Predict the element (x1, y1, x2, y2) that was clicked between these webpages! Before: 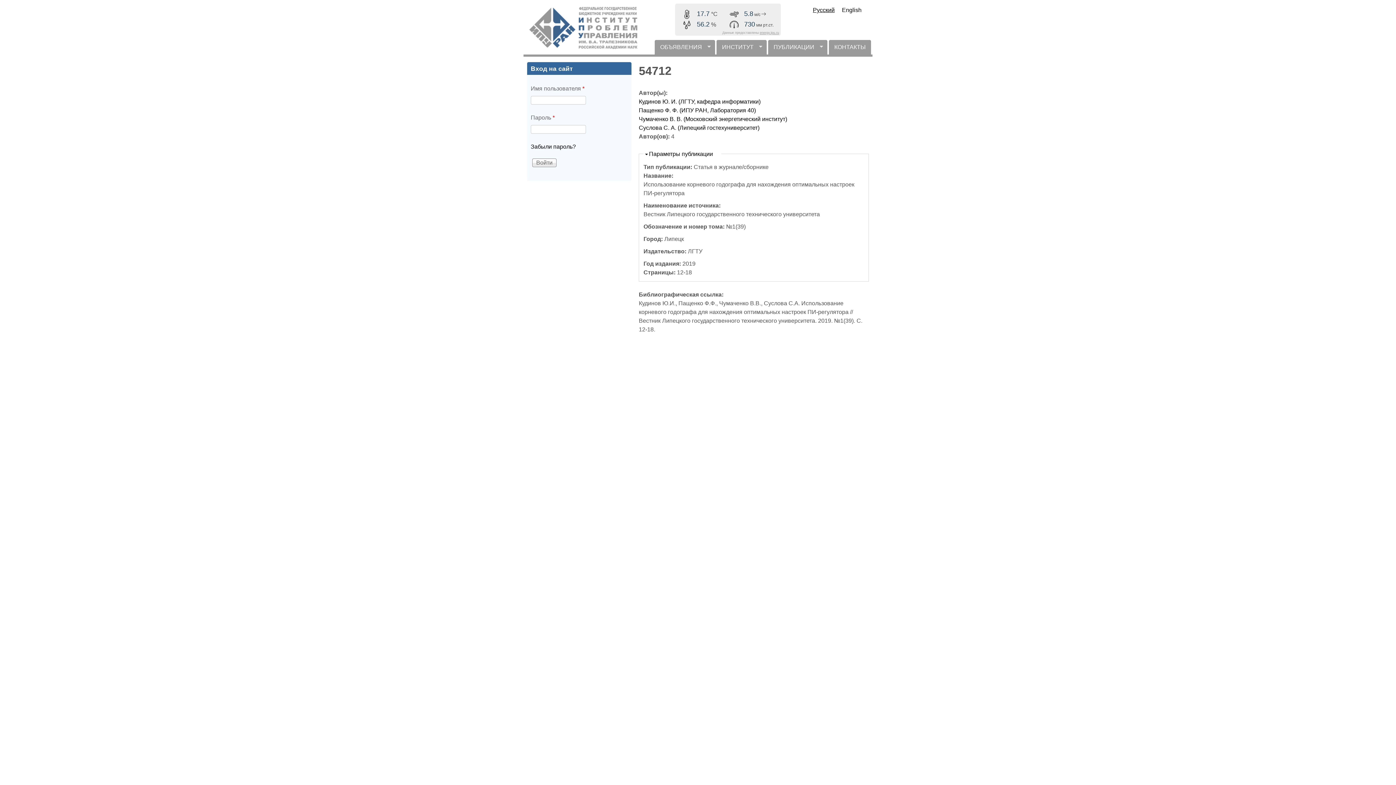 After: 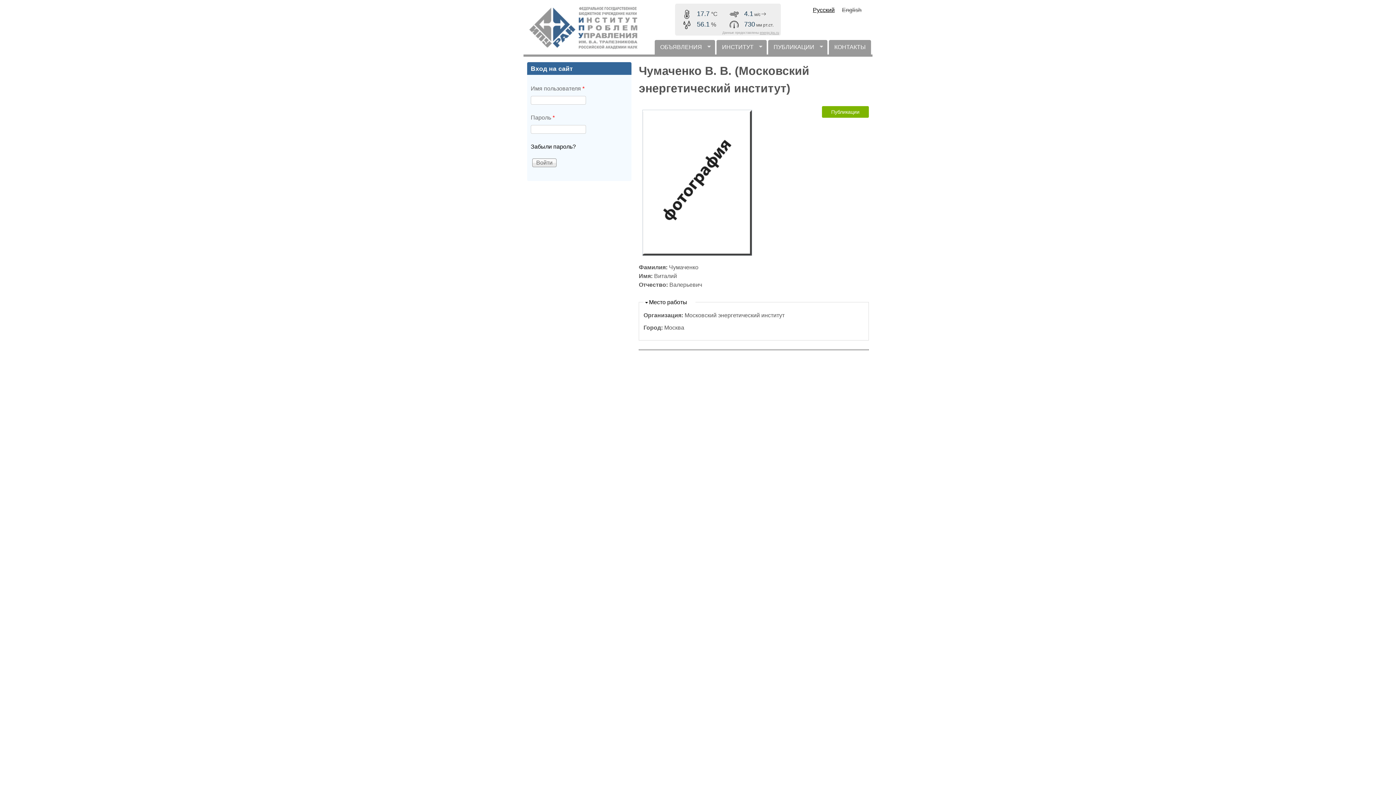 Action: label: Чумаченко В. В. (Московский энергетический институт) bbox: (638, 115, 787, 122)